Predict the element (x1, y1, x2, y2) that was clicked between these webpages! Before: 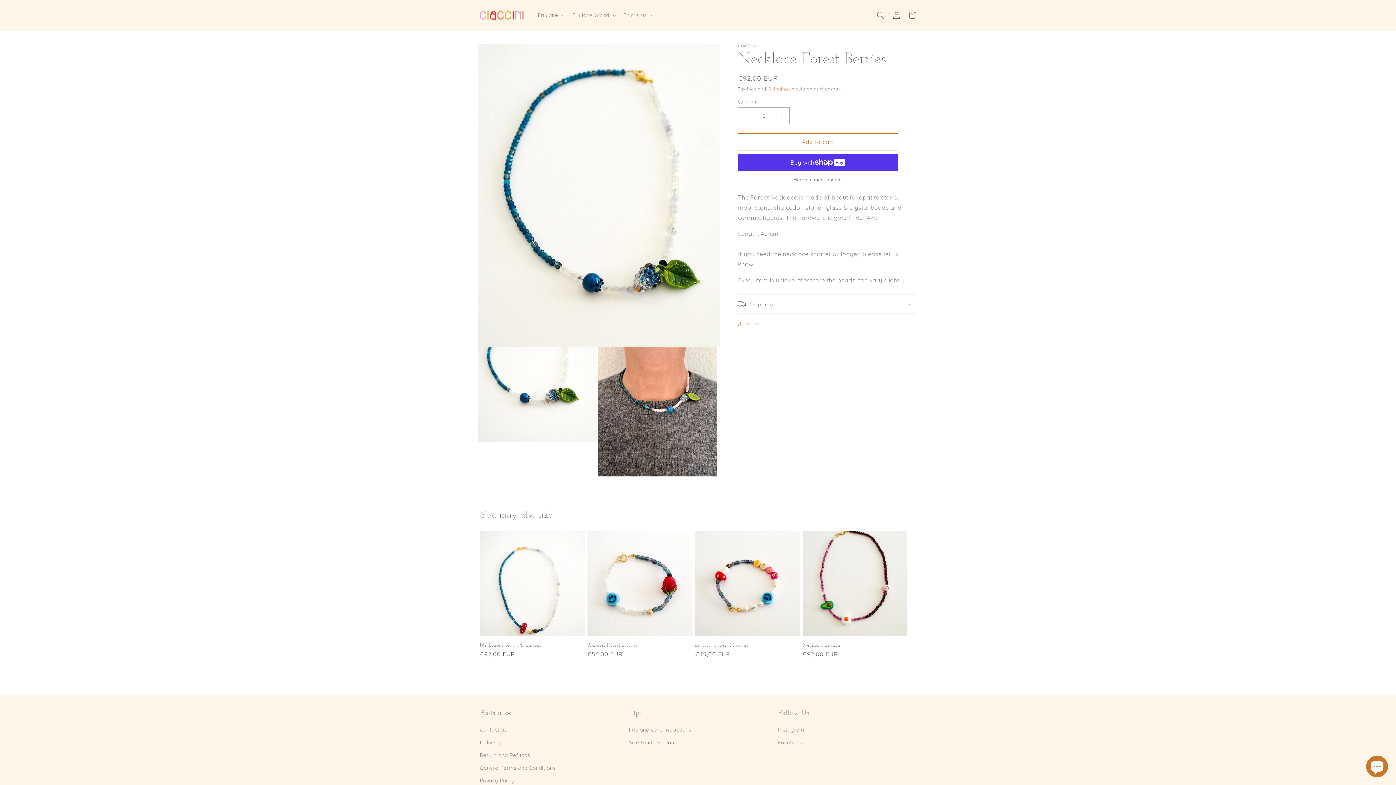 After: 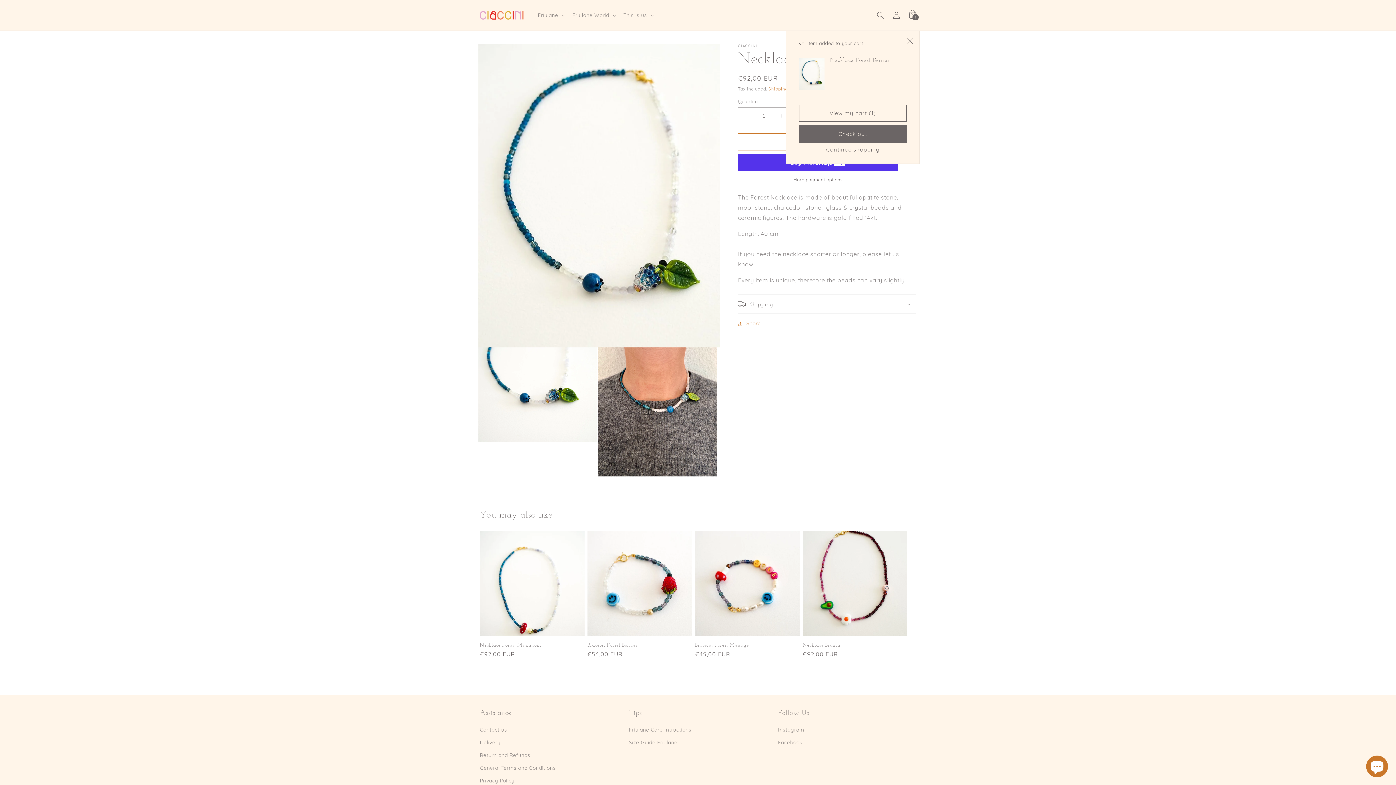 Action: bbox: (738, 133, 898, 150) label: Add to cart